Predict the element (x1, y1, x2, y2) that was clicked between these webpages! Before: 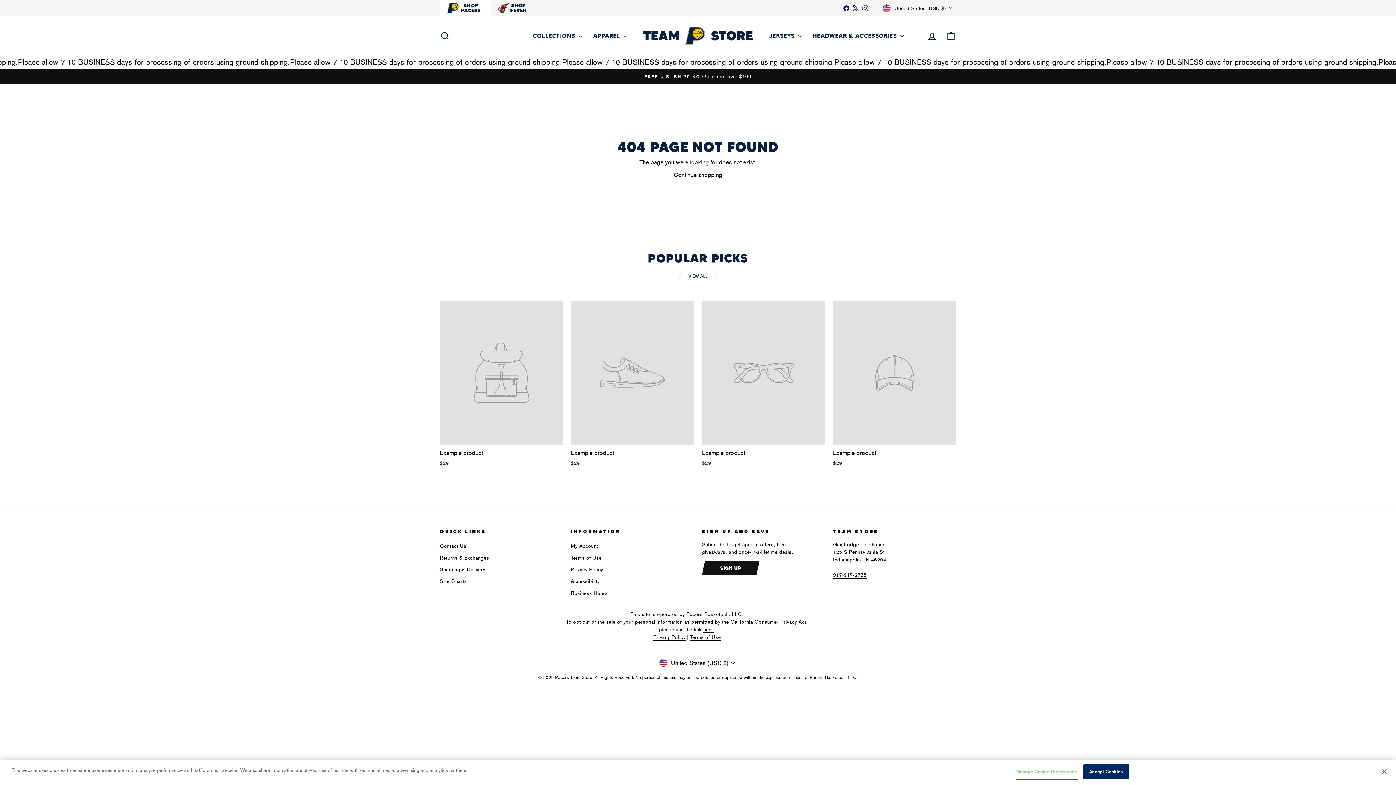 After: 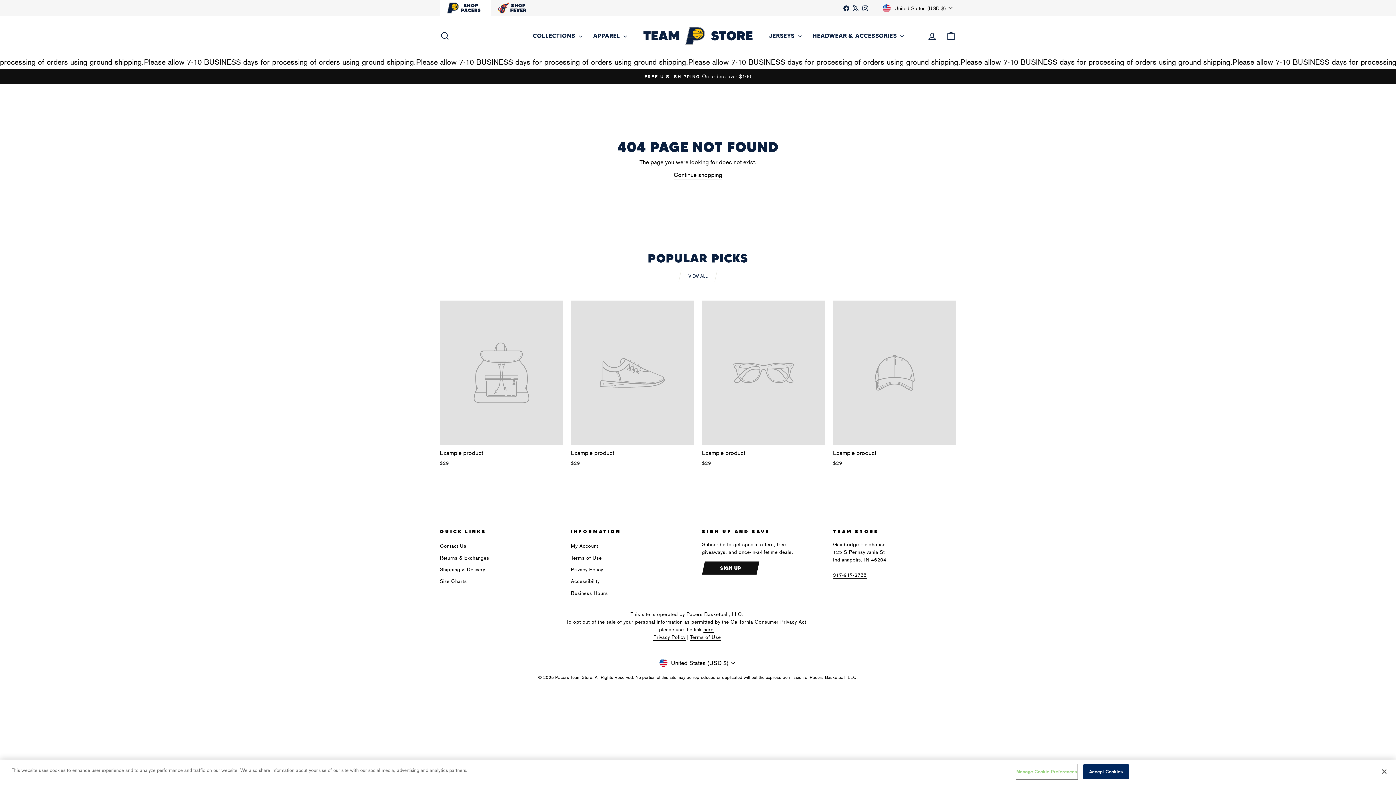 Action: label: Example product
$29 bbox: (833, 300, 956, 469)